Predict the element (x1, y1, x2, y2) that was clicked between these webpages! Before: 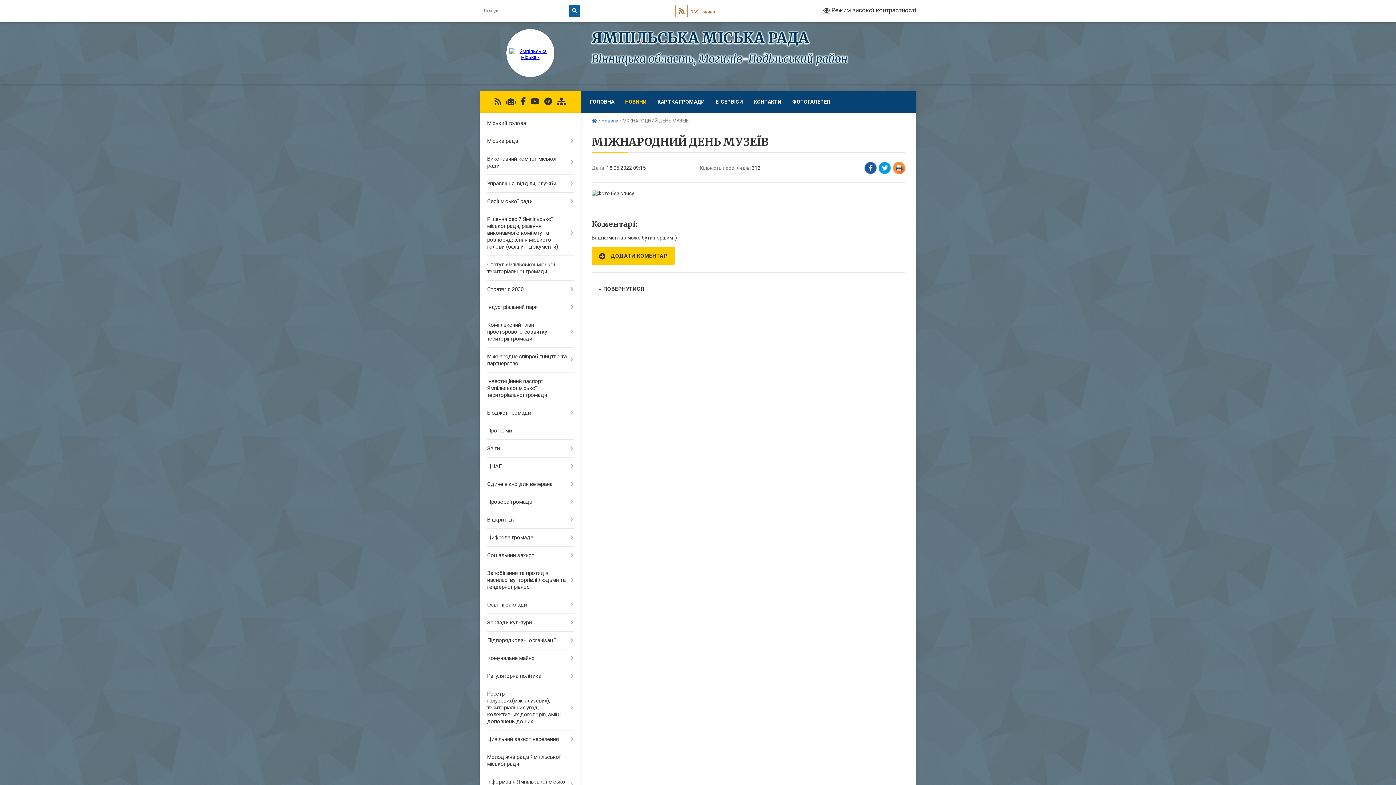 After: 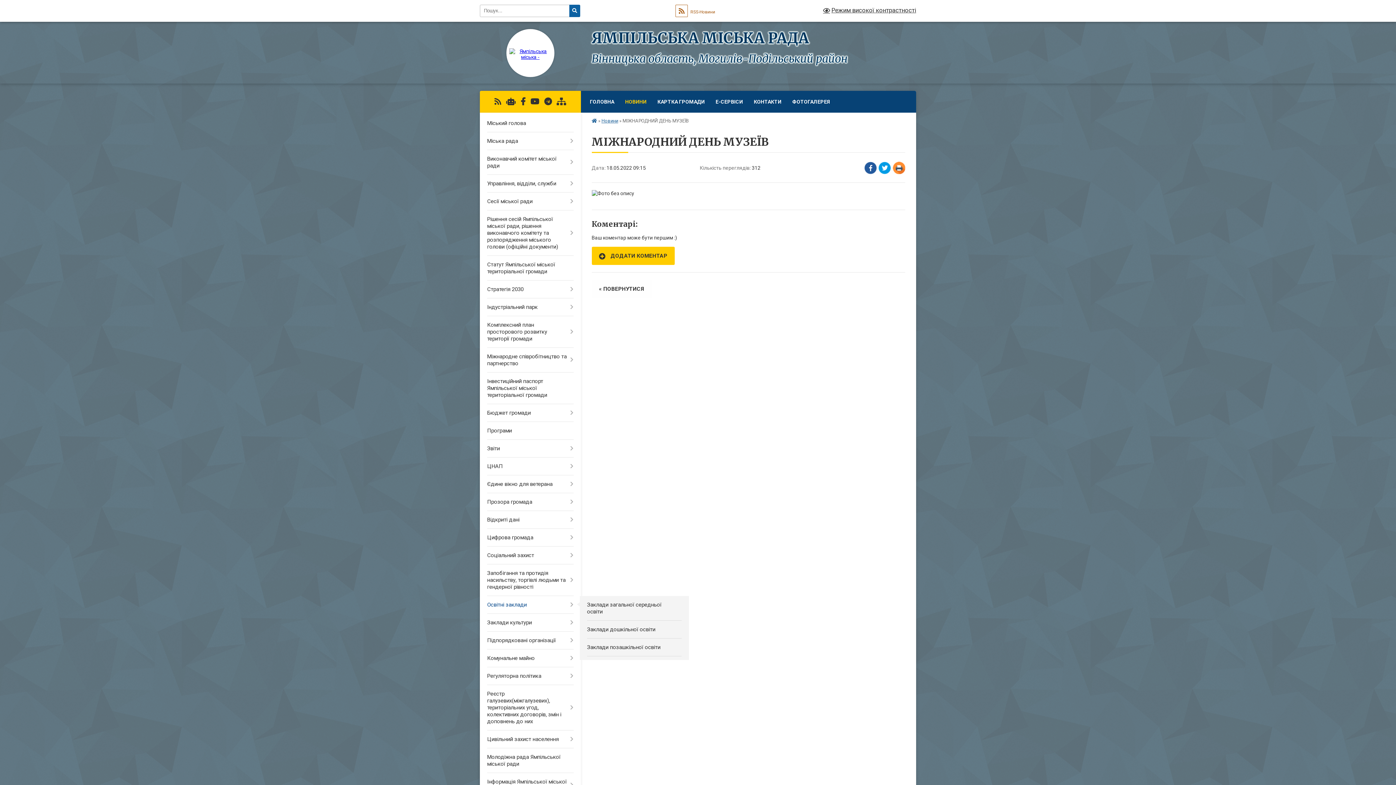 Action: label: Освітні заклади bbox: (480, 596, 580, 614)